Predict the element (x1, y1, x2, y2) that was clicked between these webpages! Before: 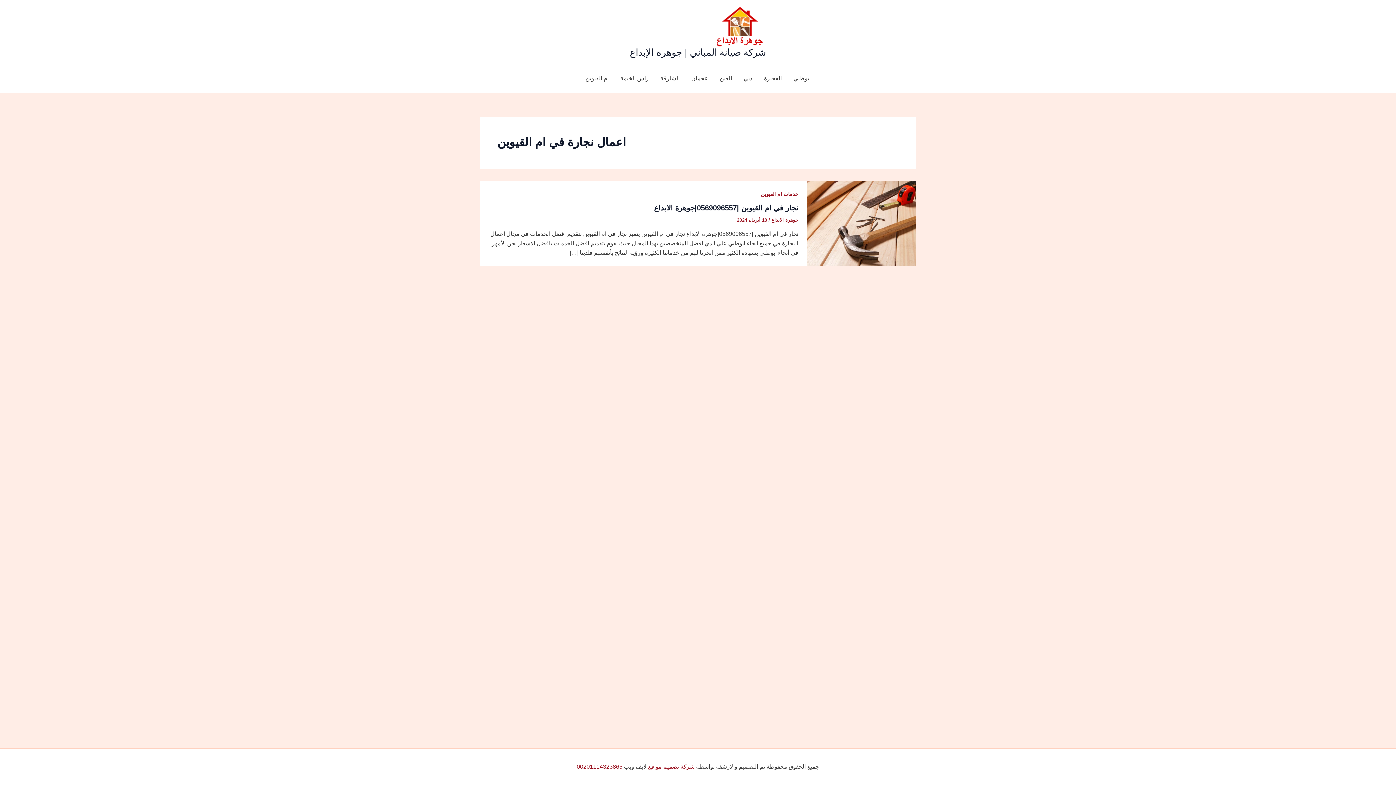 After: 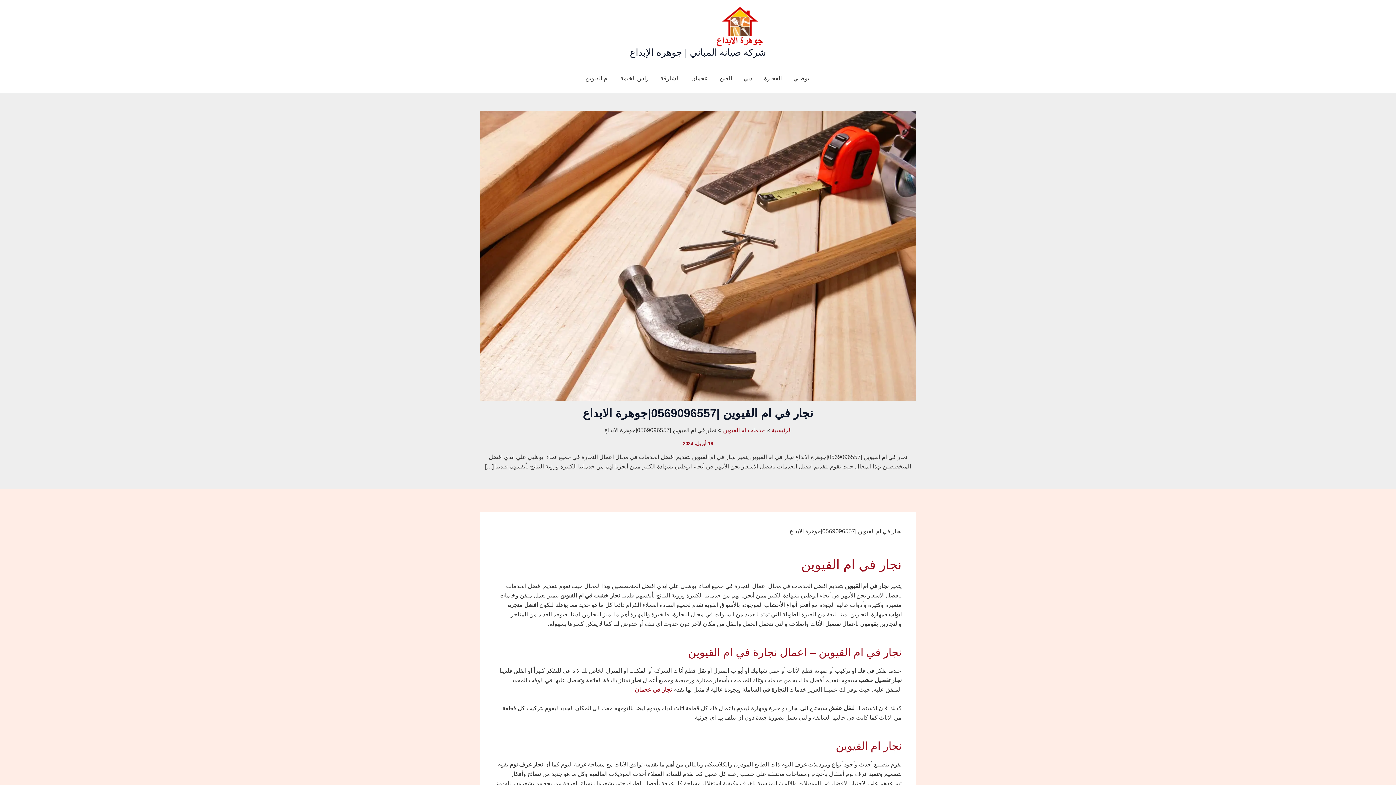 Action: bbox: (807, 219, 916, 226) label: Read: نجار في ام القيوين |0569096557|جوهرة الابداع